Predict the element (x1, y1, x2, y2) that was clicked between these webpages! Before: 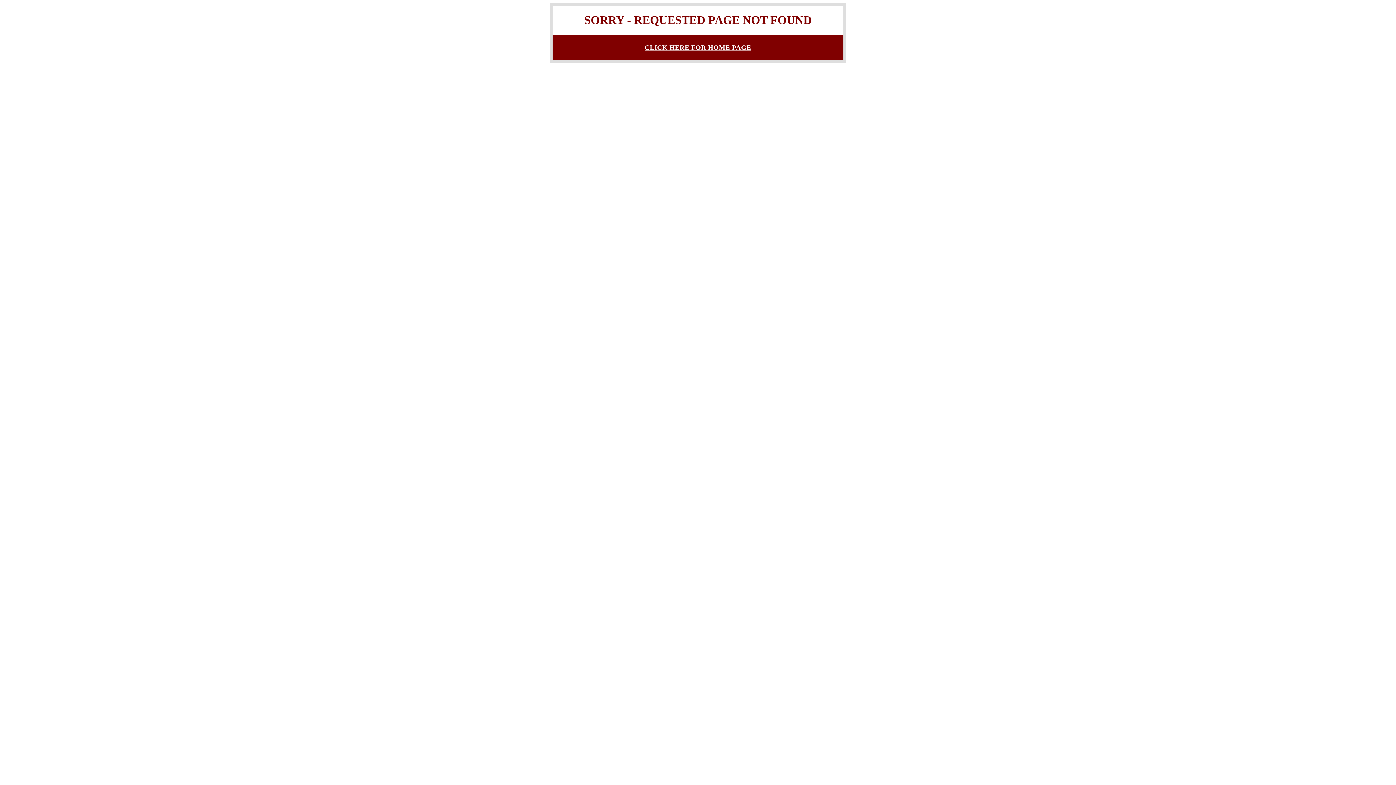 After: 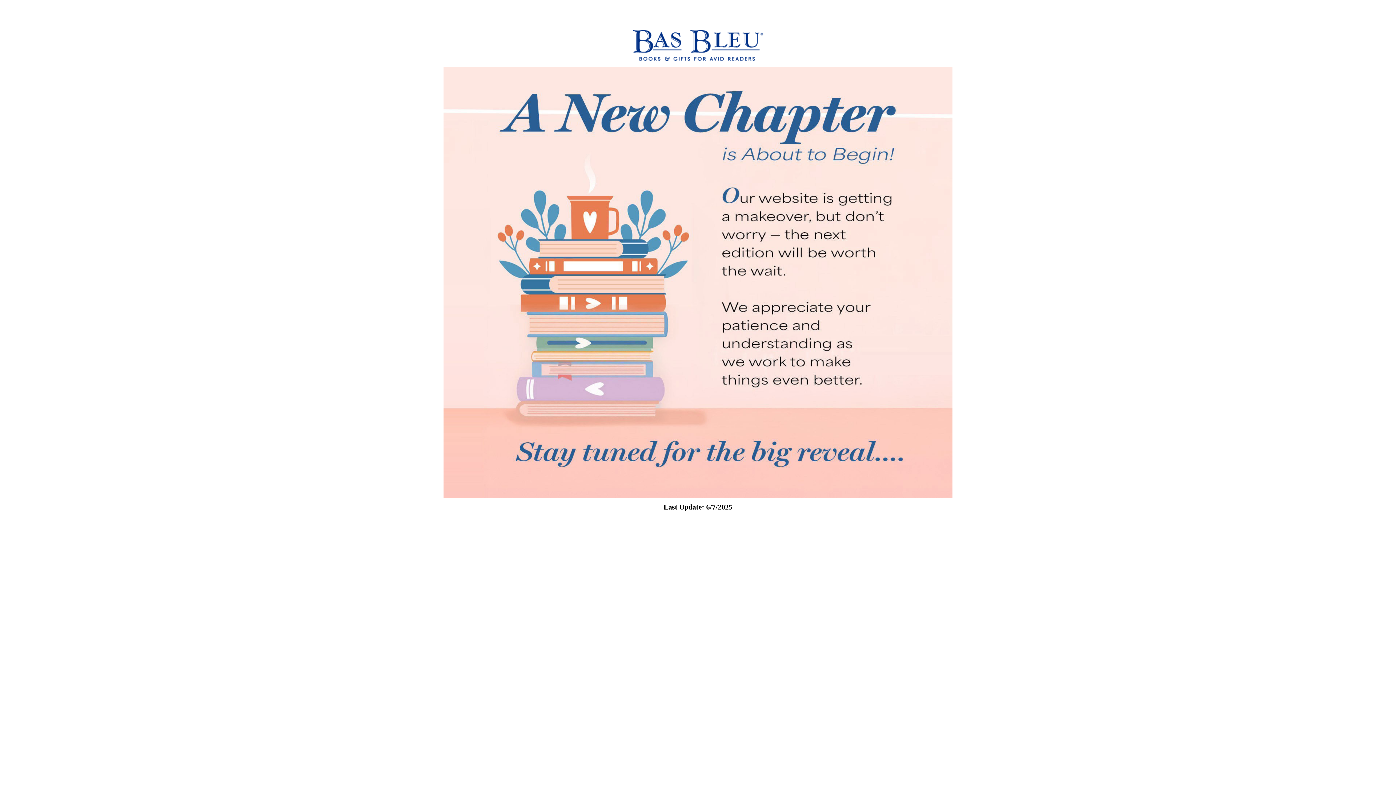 Action: bbox: (644, 43, 751, 51) label: CLICK HERE FOR HOME PAGE